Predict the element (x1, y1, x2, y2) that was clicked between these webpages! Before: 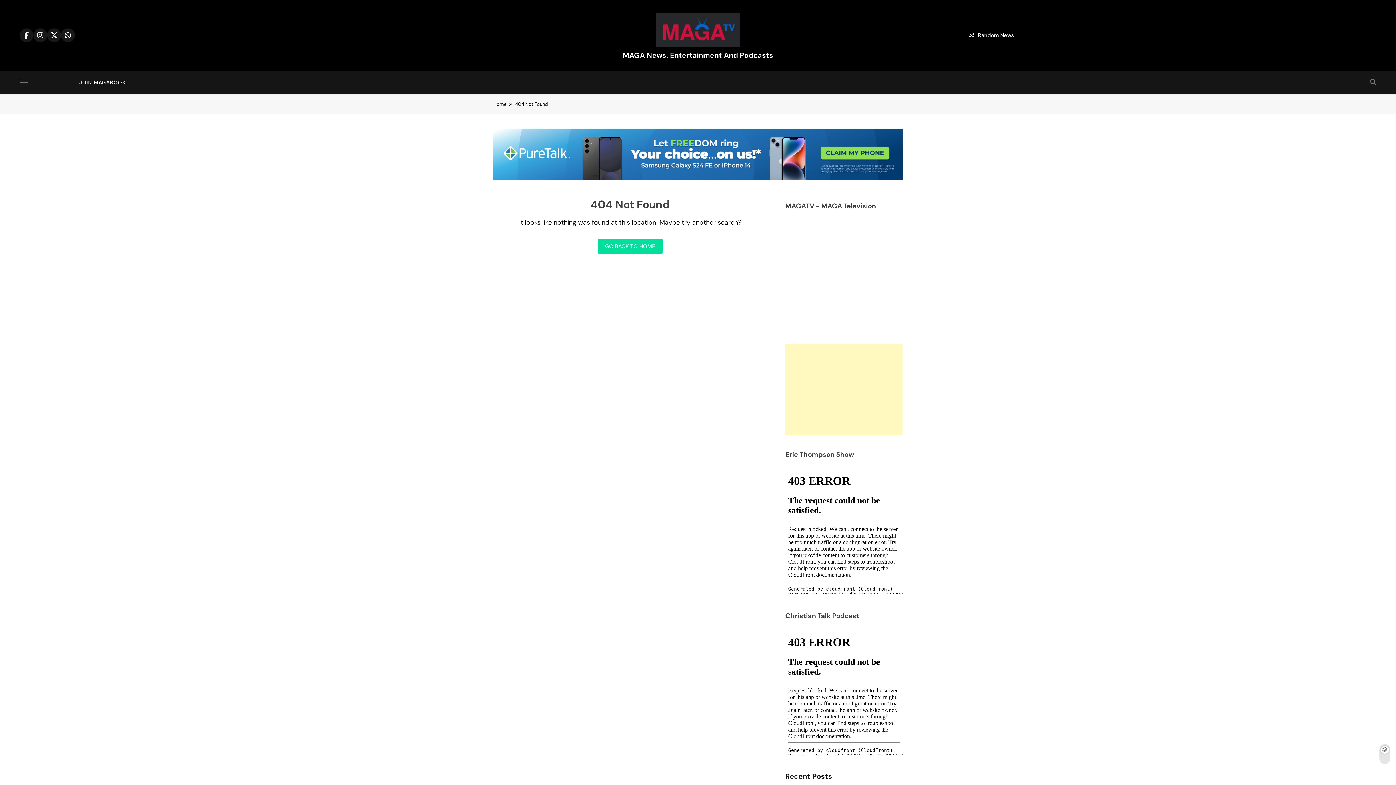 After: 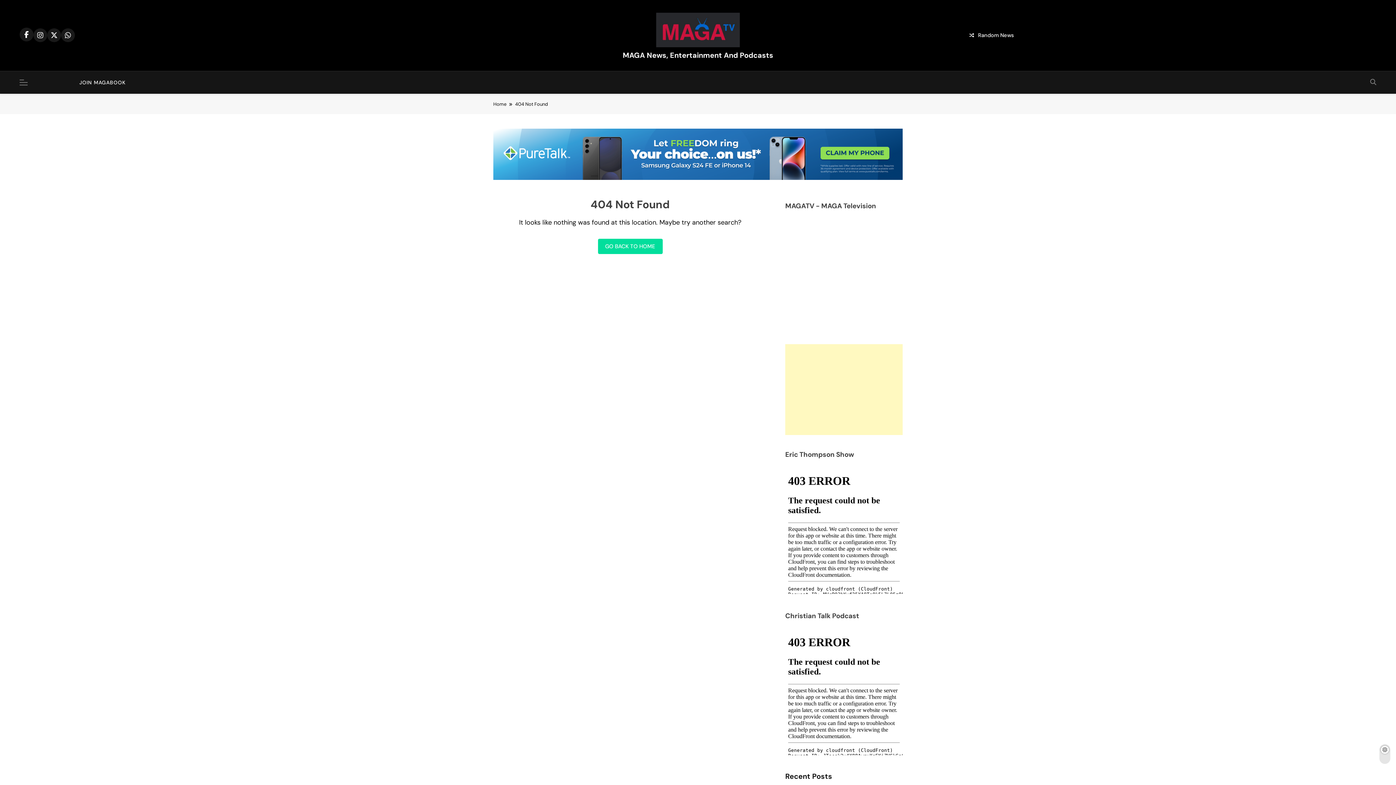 Action: bbox: (19, 28, 33, 42)